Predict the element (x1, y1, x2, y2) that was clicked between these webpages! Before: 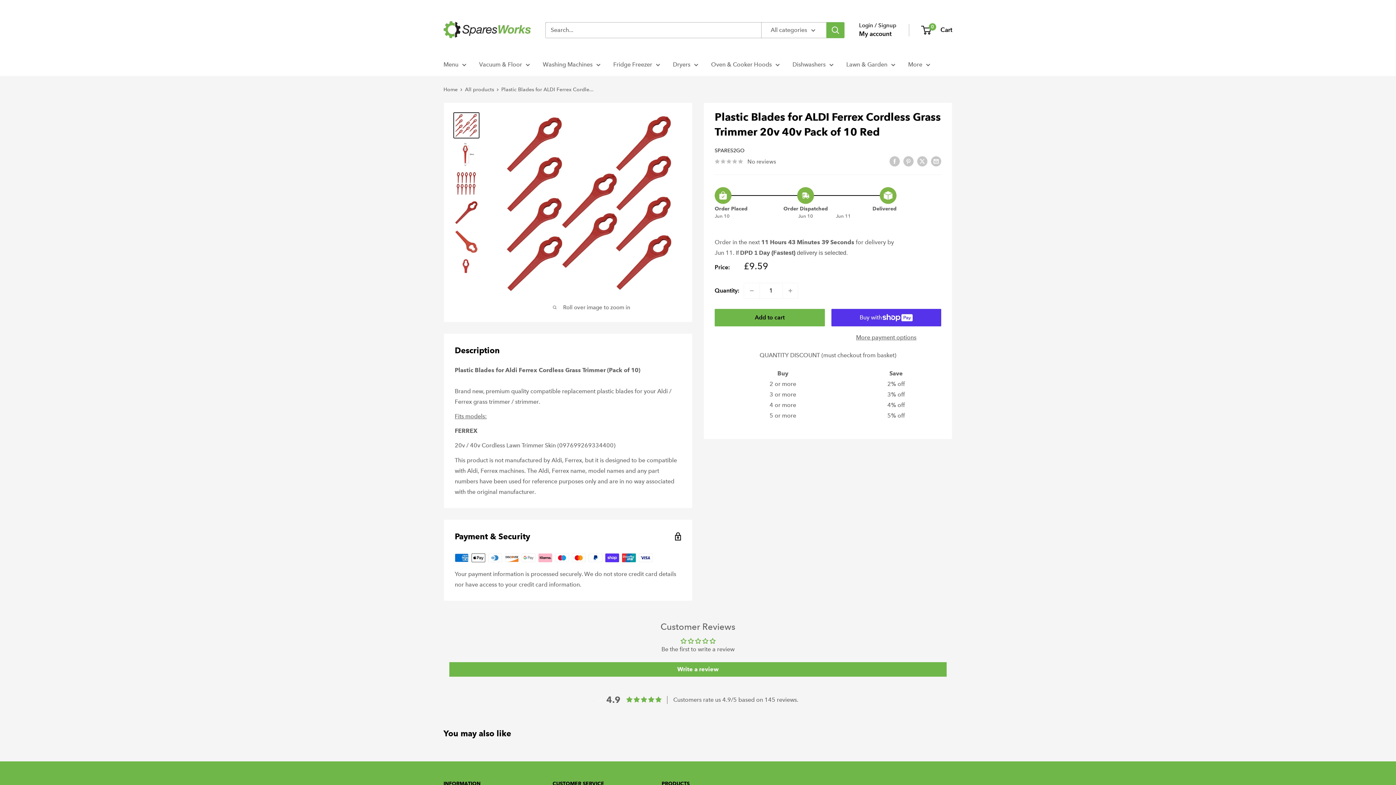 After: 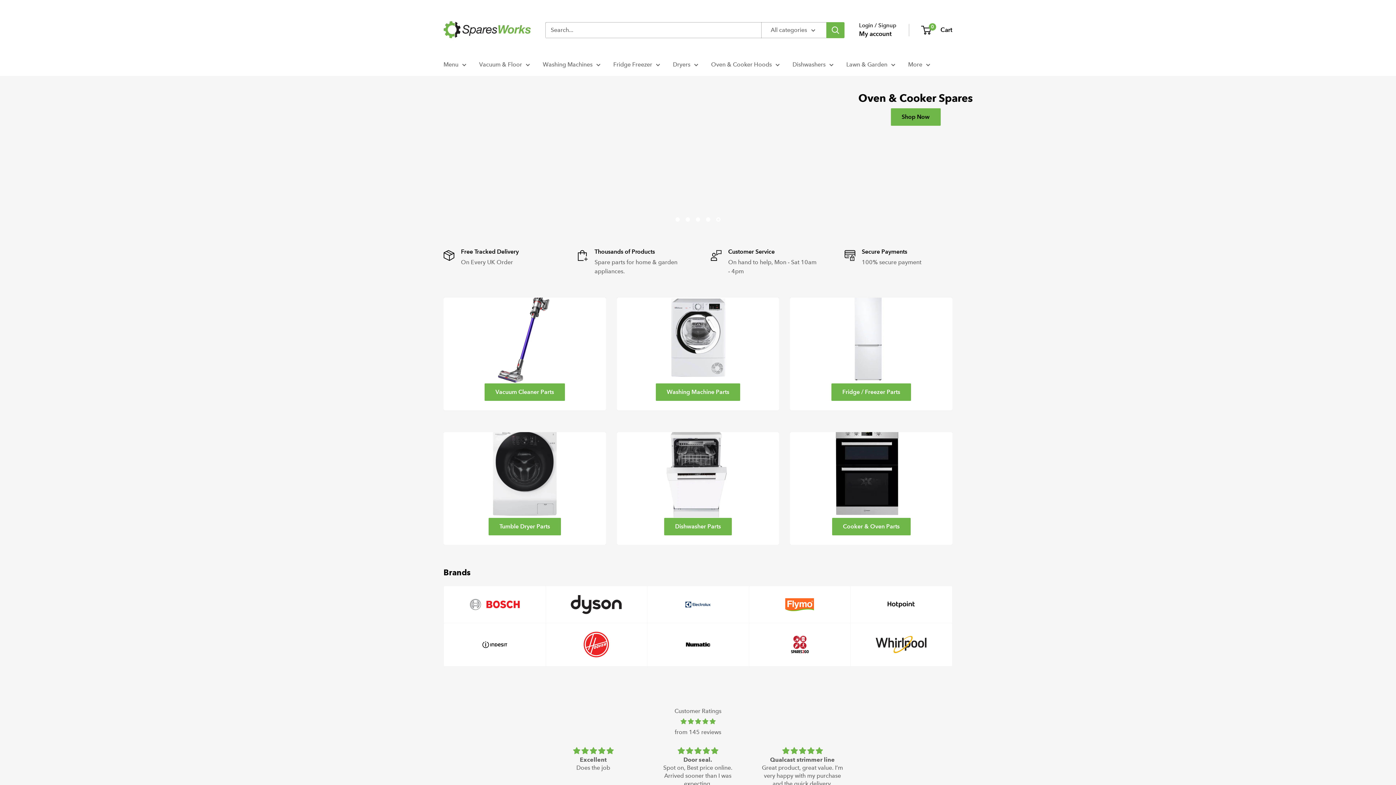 Action: bbox: (443, 7, 530, 52) label: SparesWorks